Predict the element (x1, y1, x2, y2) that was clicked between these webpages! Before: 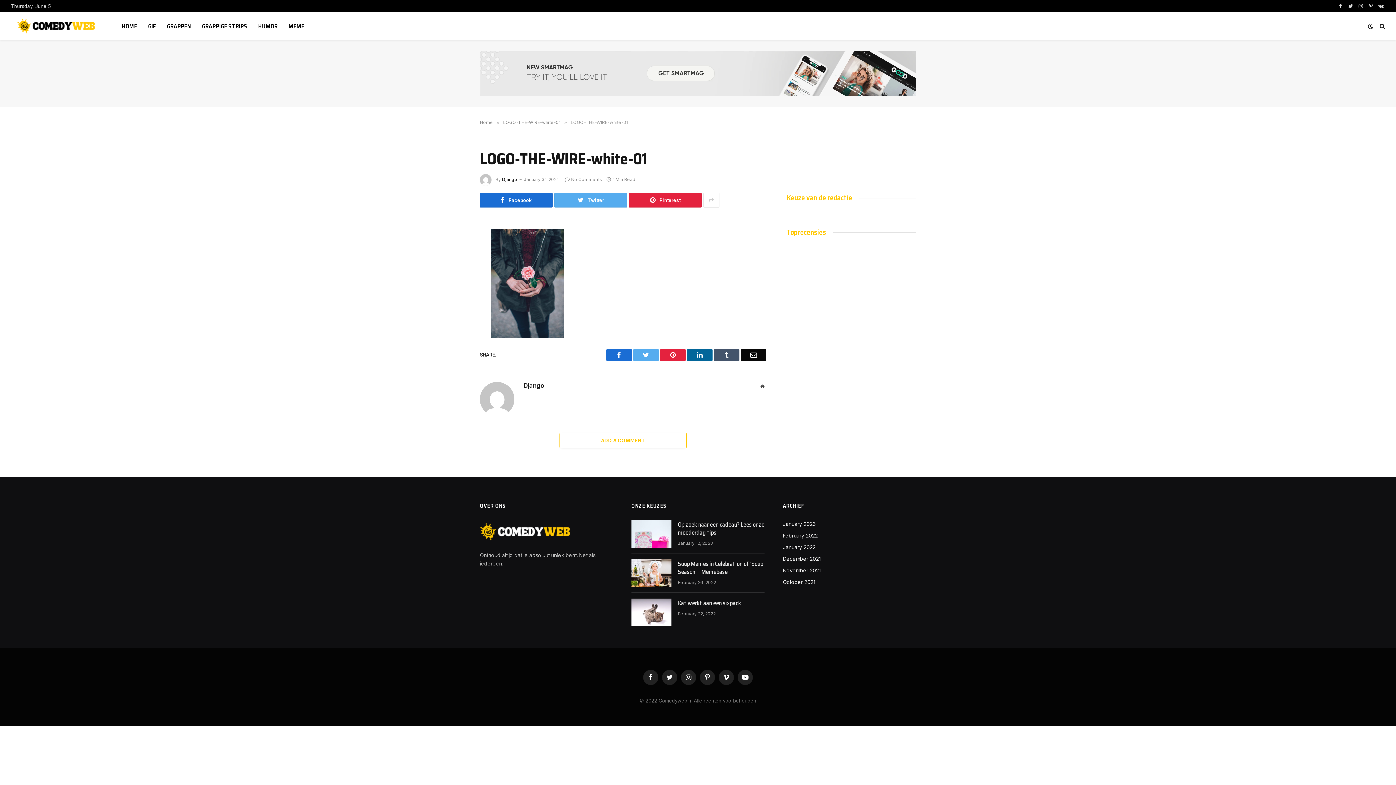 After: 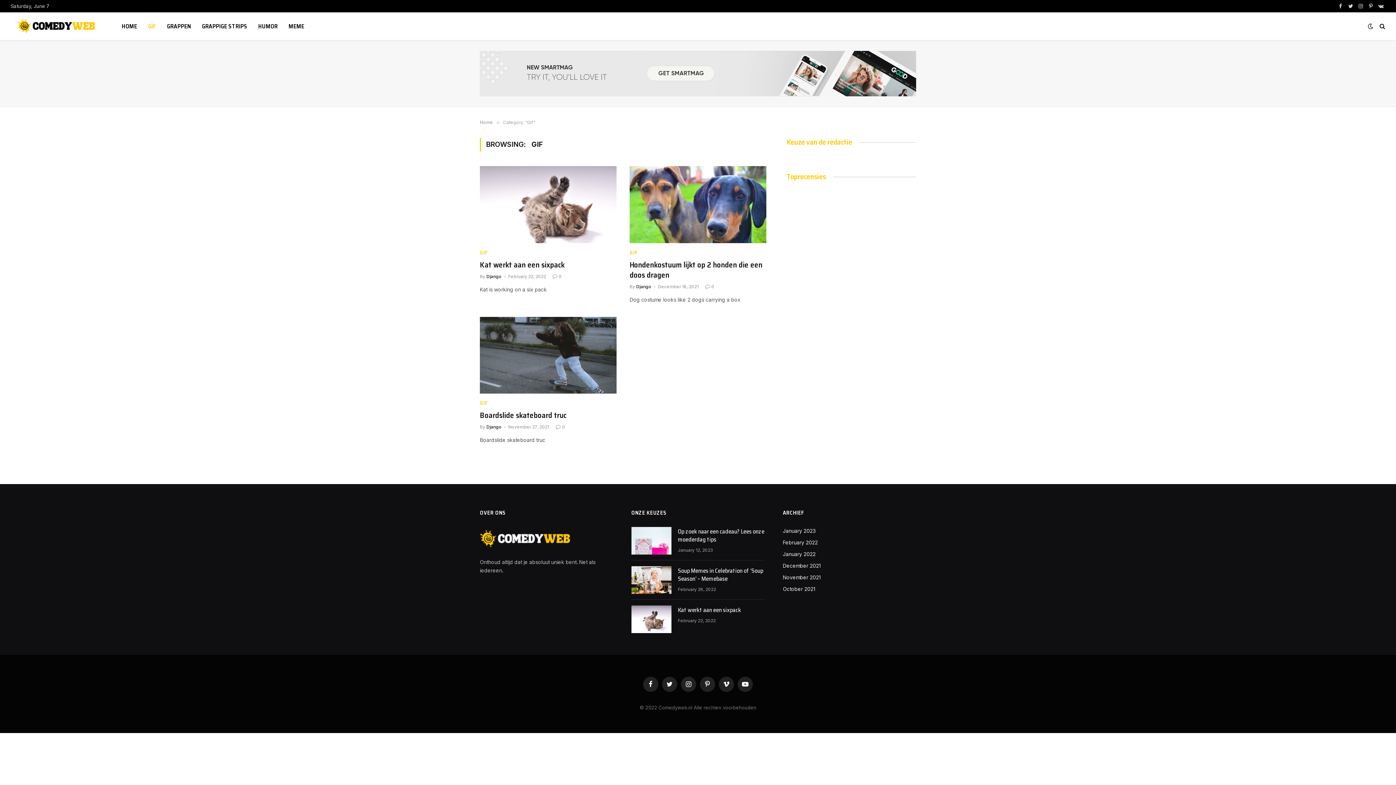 Action: bbox: (142, 12, 161, 40) label: GIF